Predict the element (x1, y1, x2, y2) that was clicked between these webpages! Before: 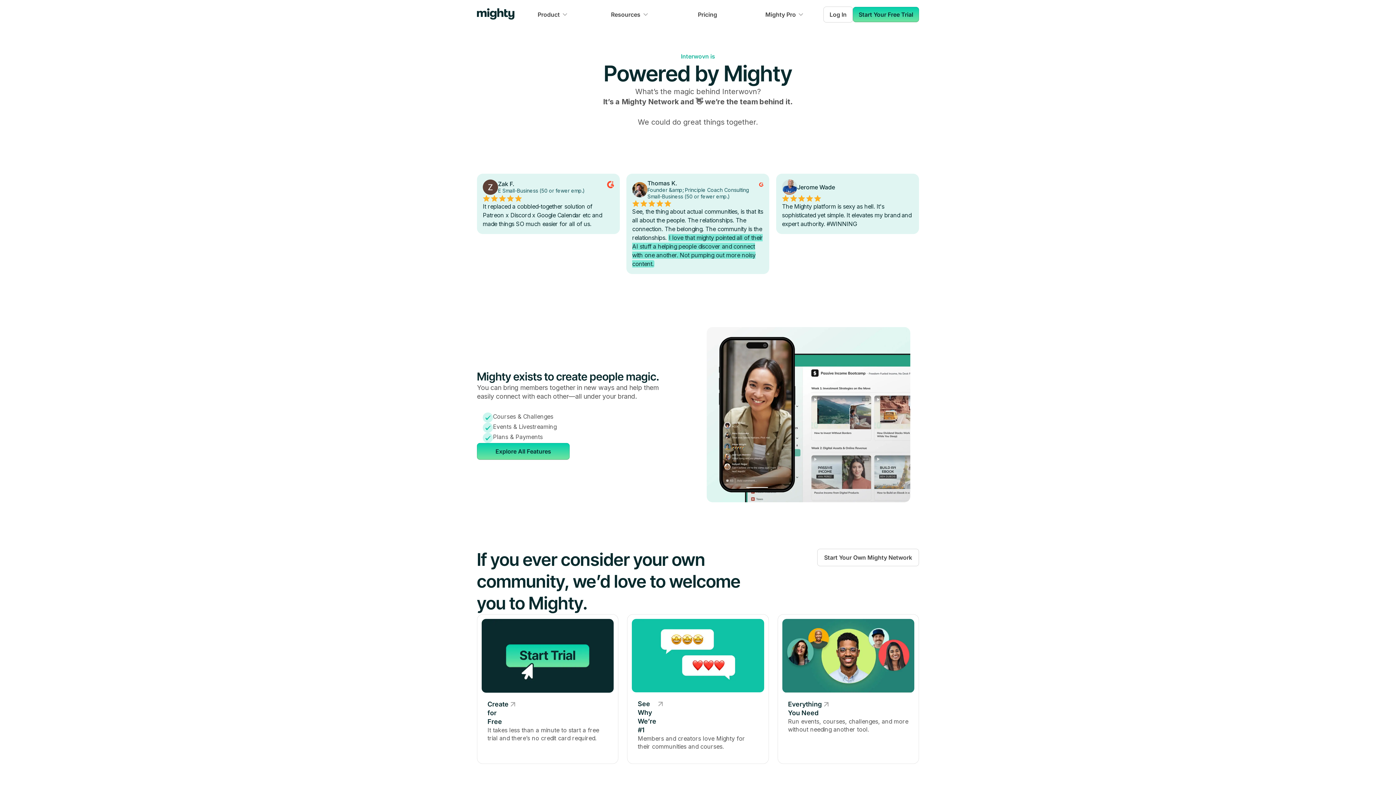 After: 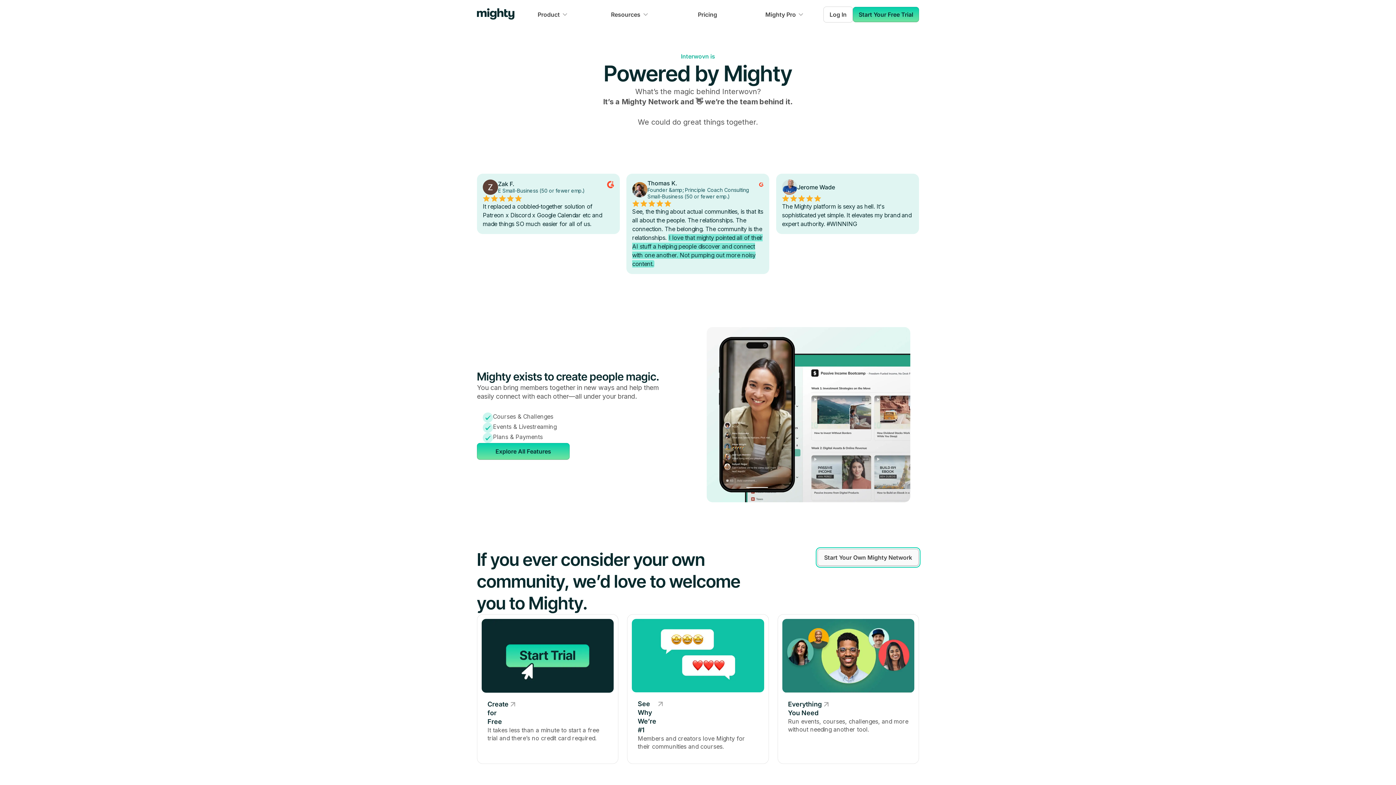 Action: bbox: (817, 450, 919, 467) label: Start Your Own Mighty Network